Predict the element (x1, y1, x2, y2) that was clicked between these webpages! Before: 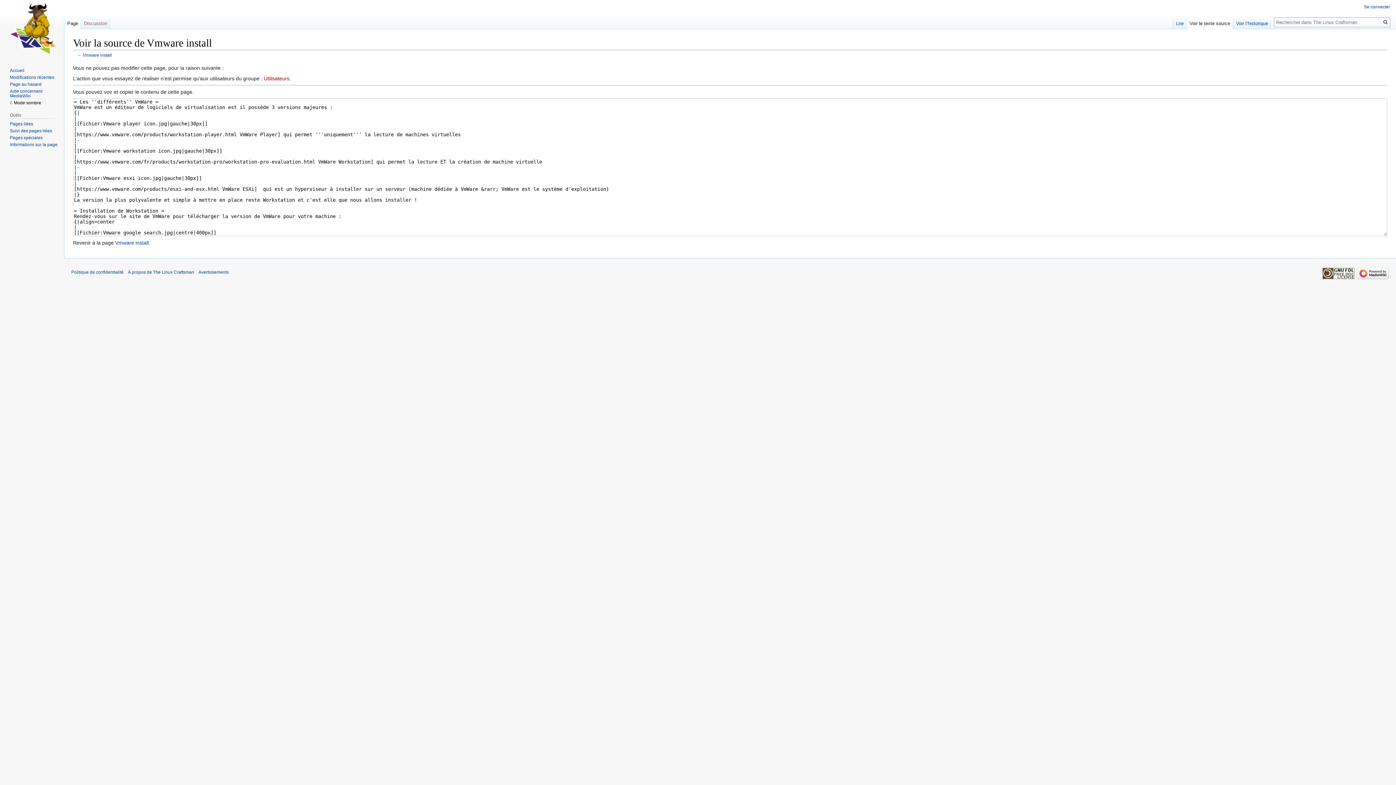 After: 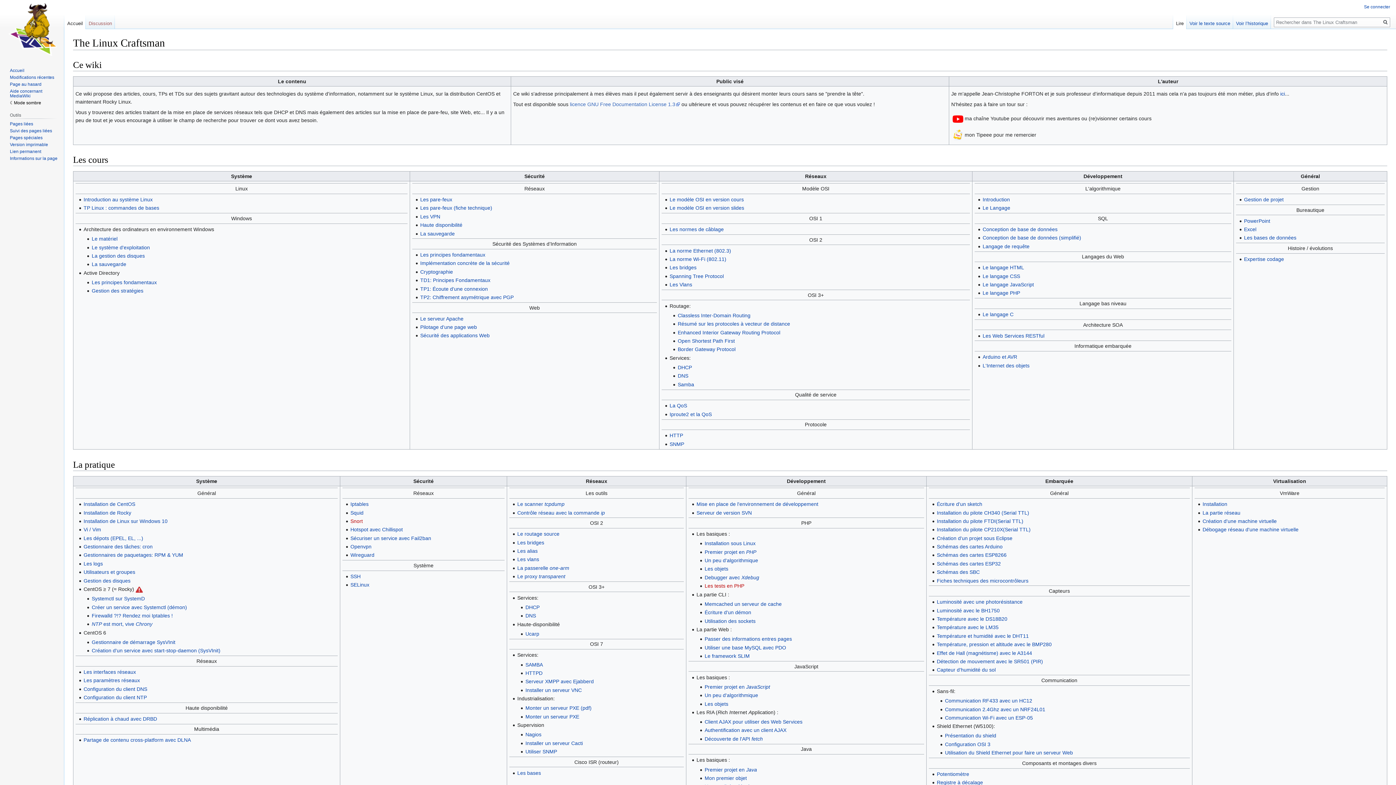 Action: bbox: (2, 0, 61, 58)